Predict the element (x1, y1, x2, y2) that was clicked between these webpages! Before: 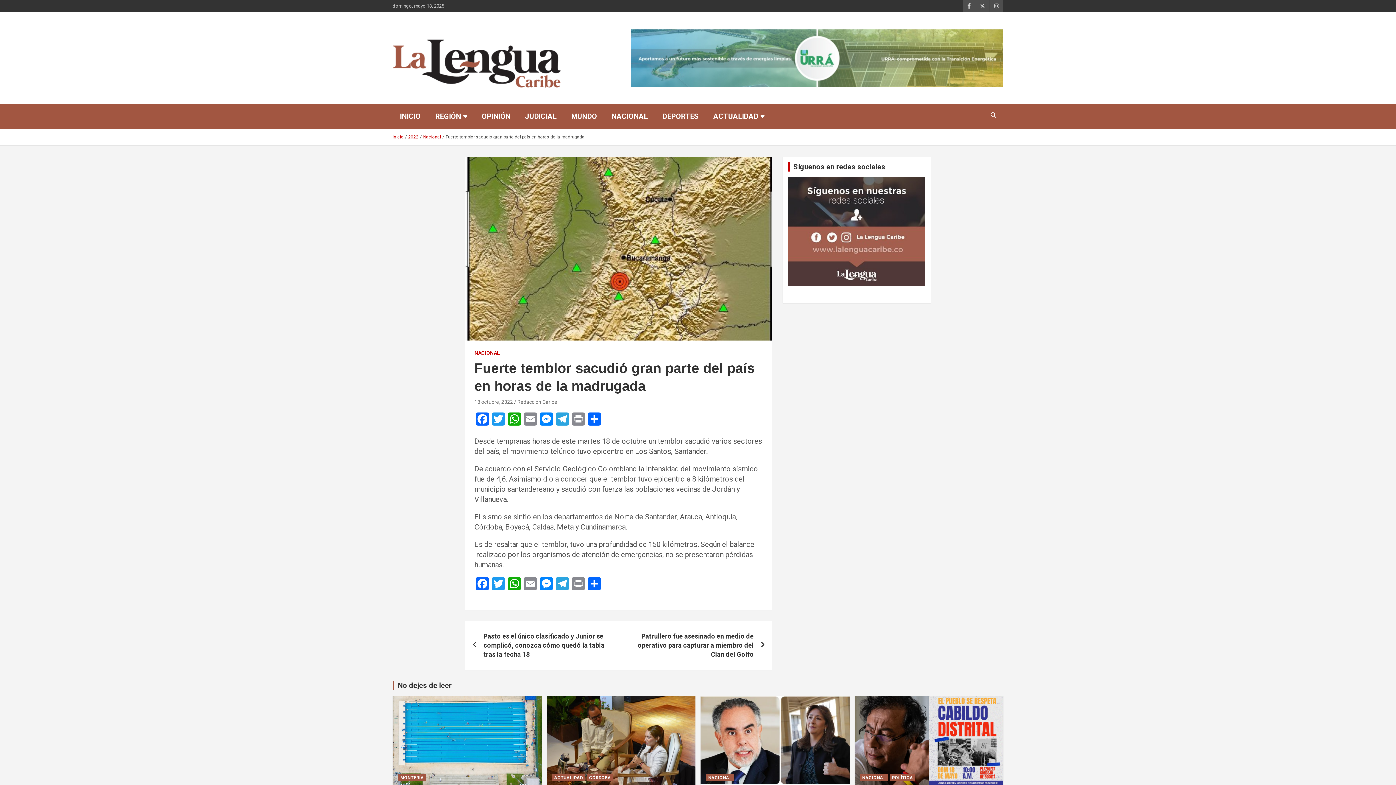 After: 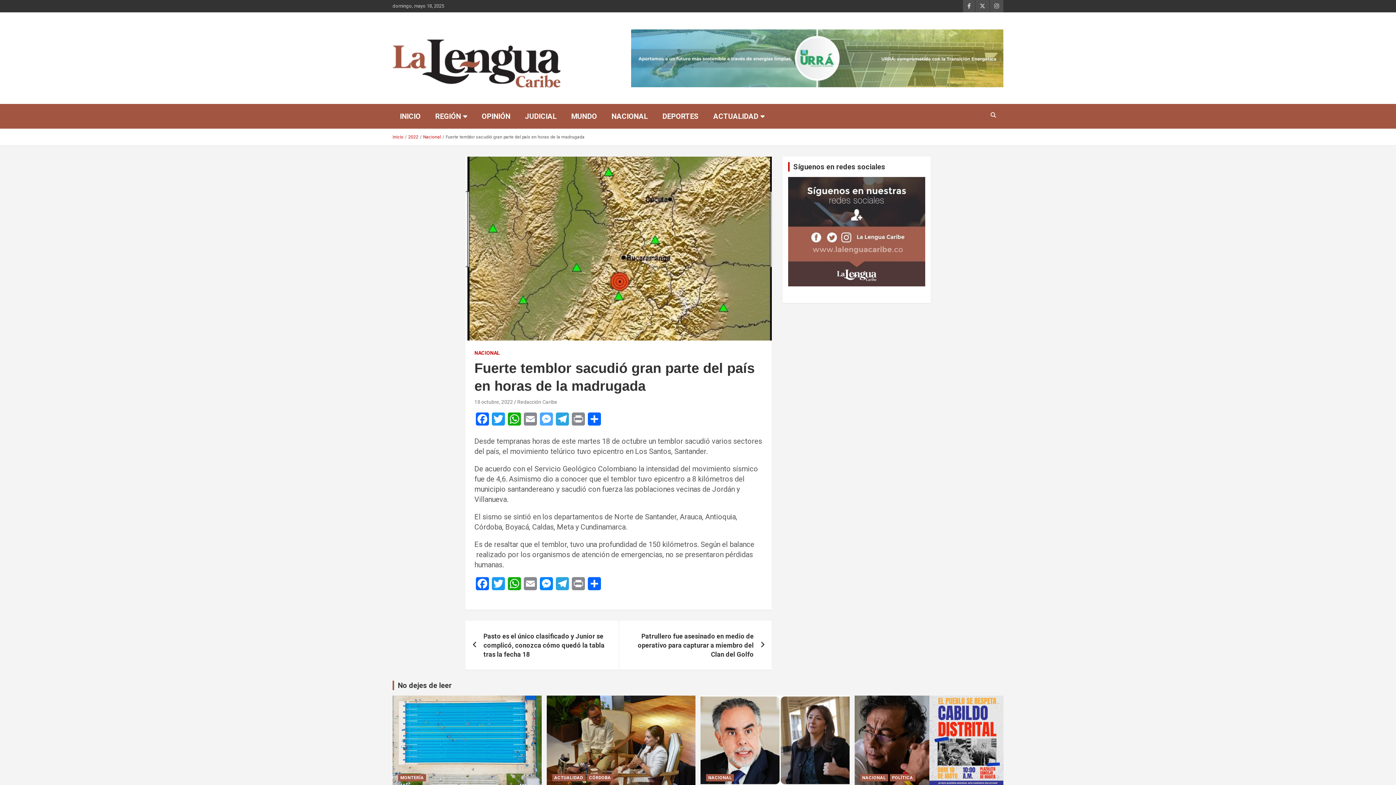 Action: bbox: (538, 412, 554, 430) label: Messenger